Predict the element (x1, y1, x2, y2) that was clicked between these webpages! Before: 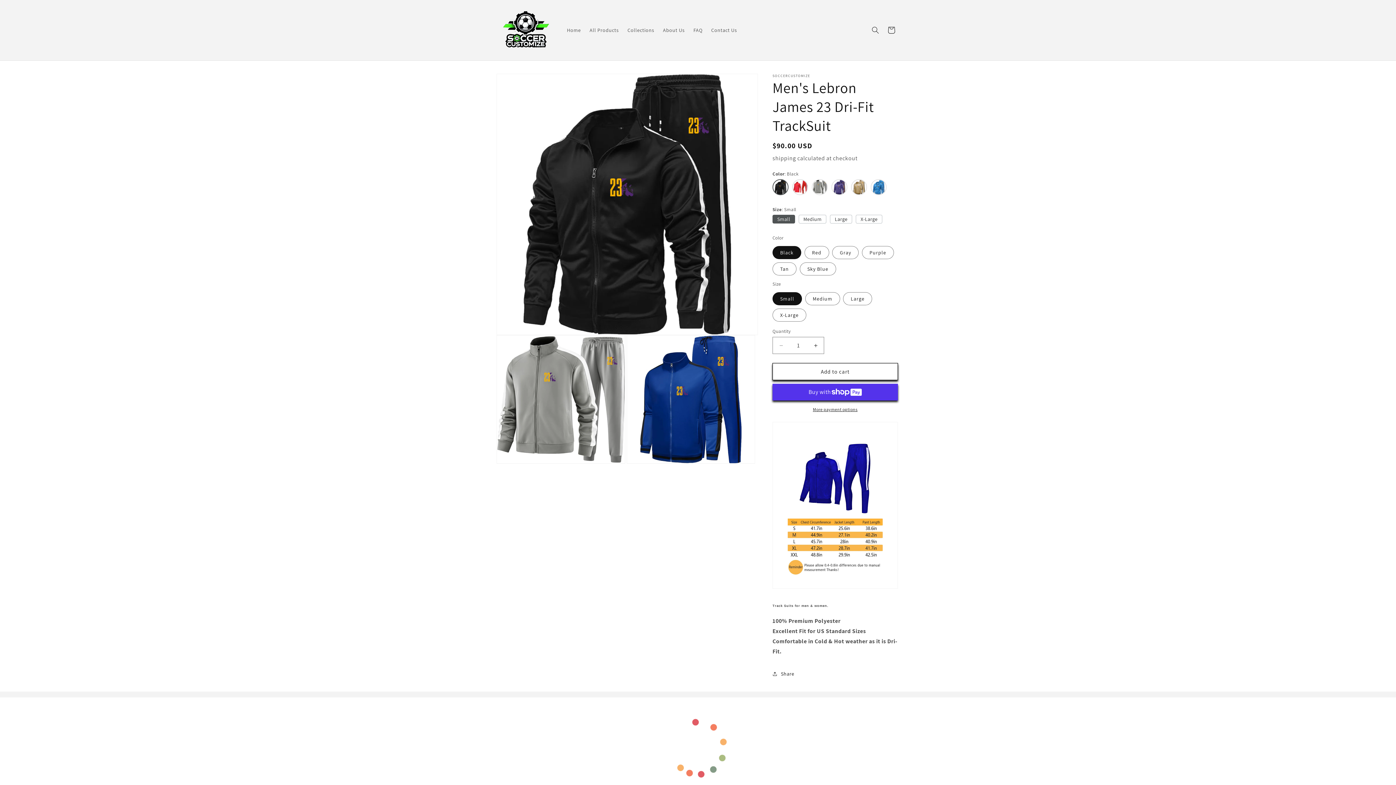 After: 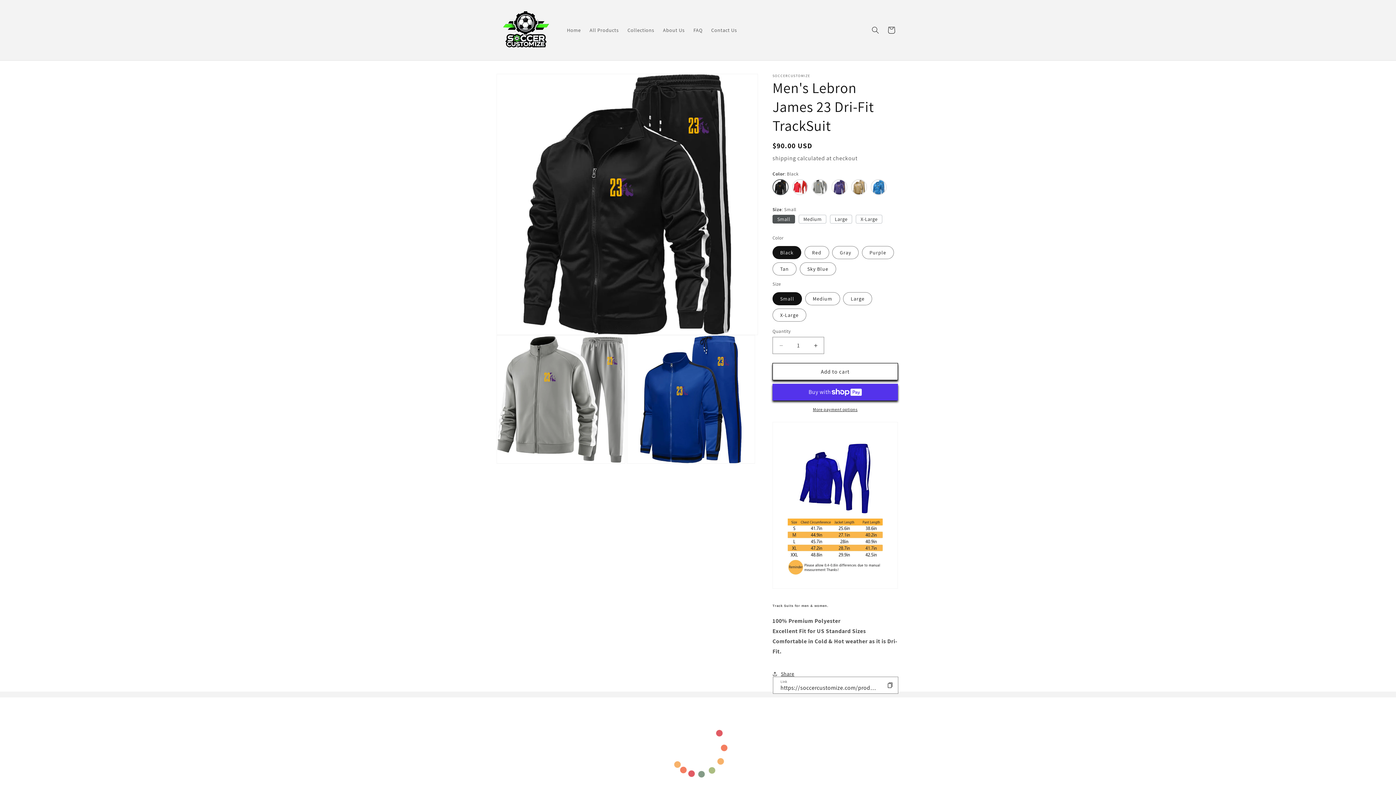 Action: bbox: (772, 666, 794, 682) label: Share